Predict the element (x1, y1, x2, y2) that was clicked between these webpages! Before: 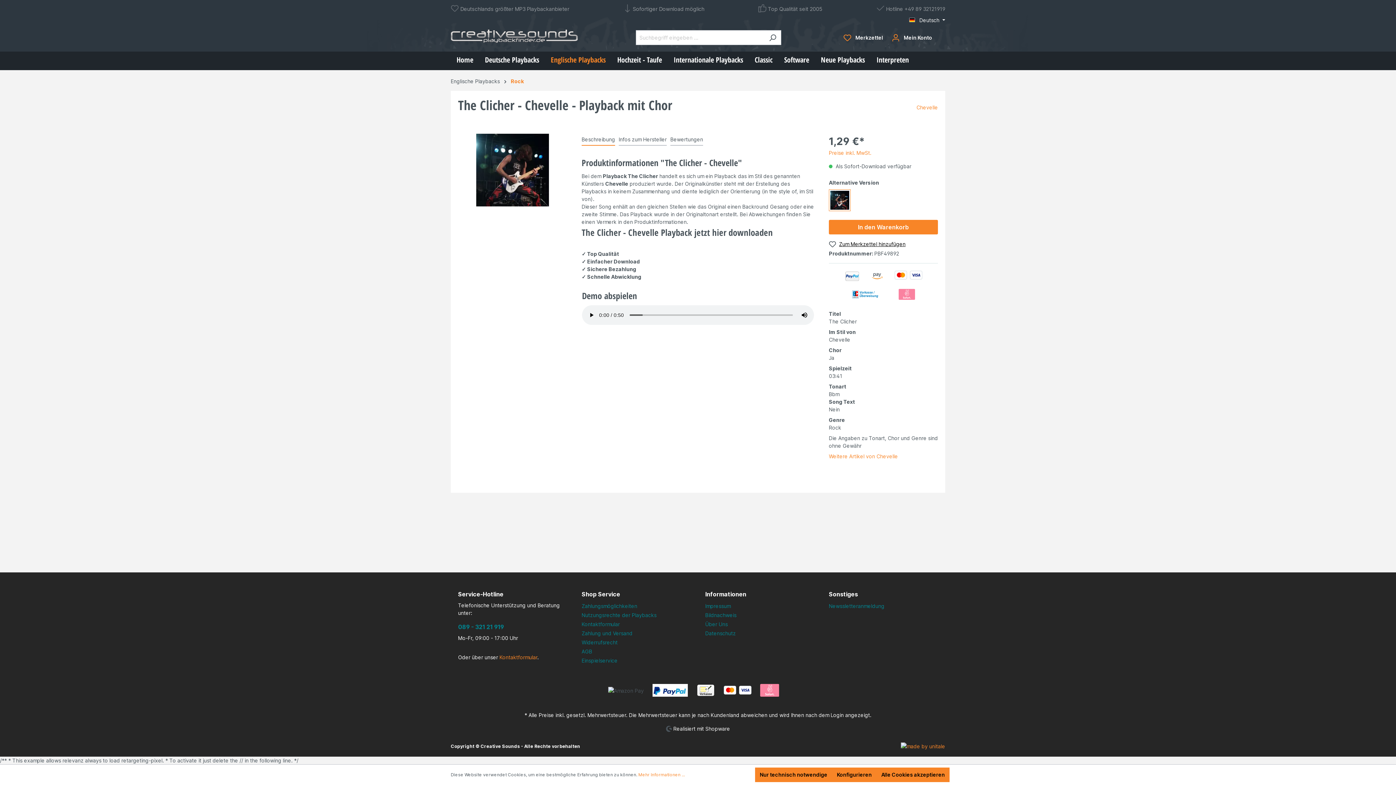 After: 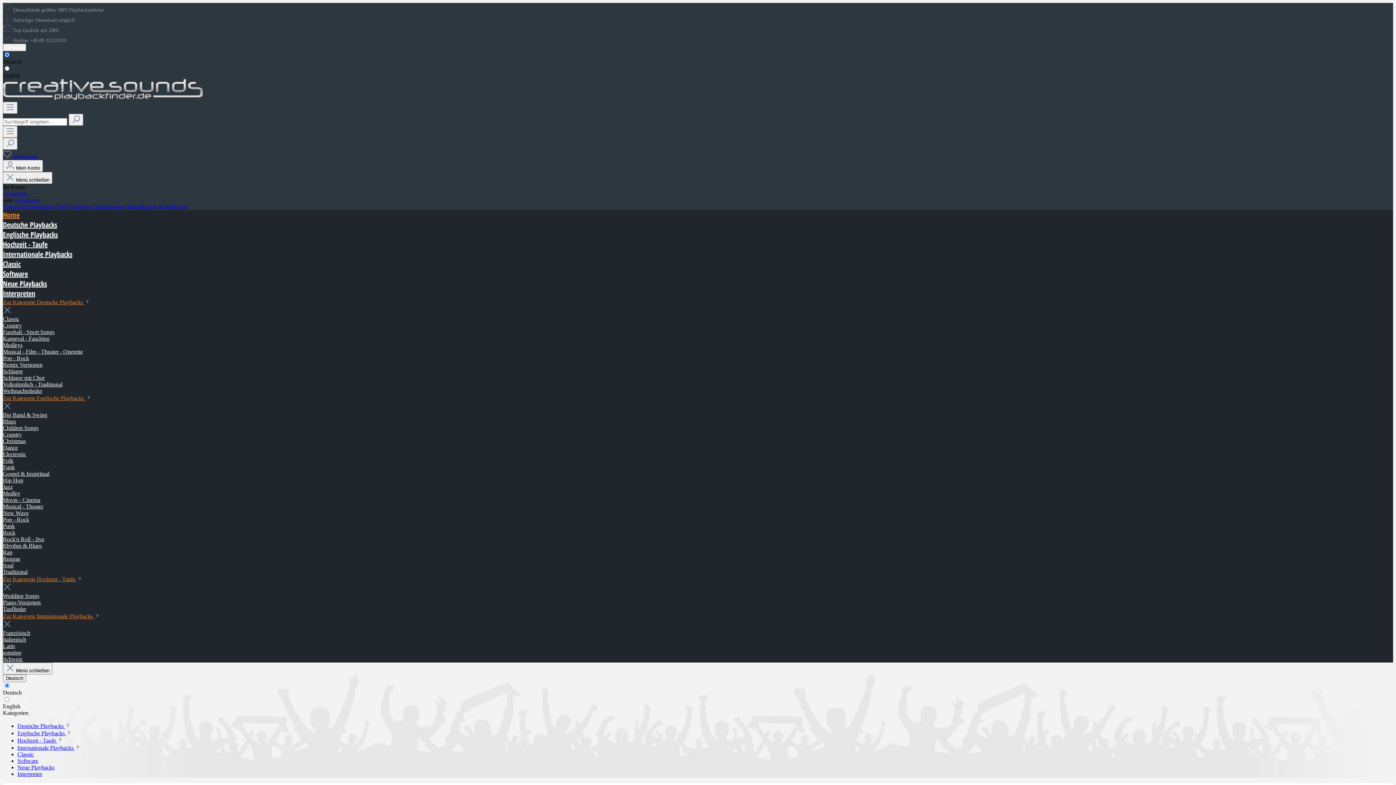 Action: bbox: (450, 29, 578, 43)